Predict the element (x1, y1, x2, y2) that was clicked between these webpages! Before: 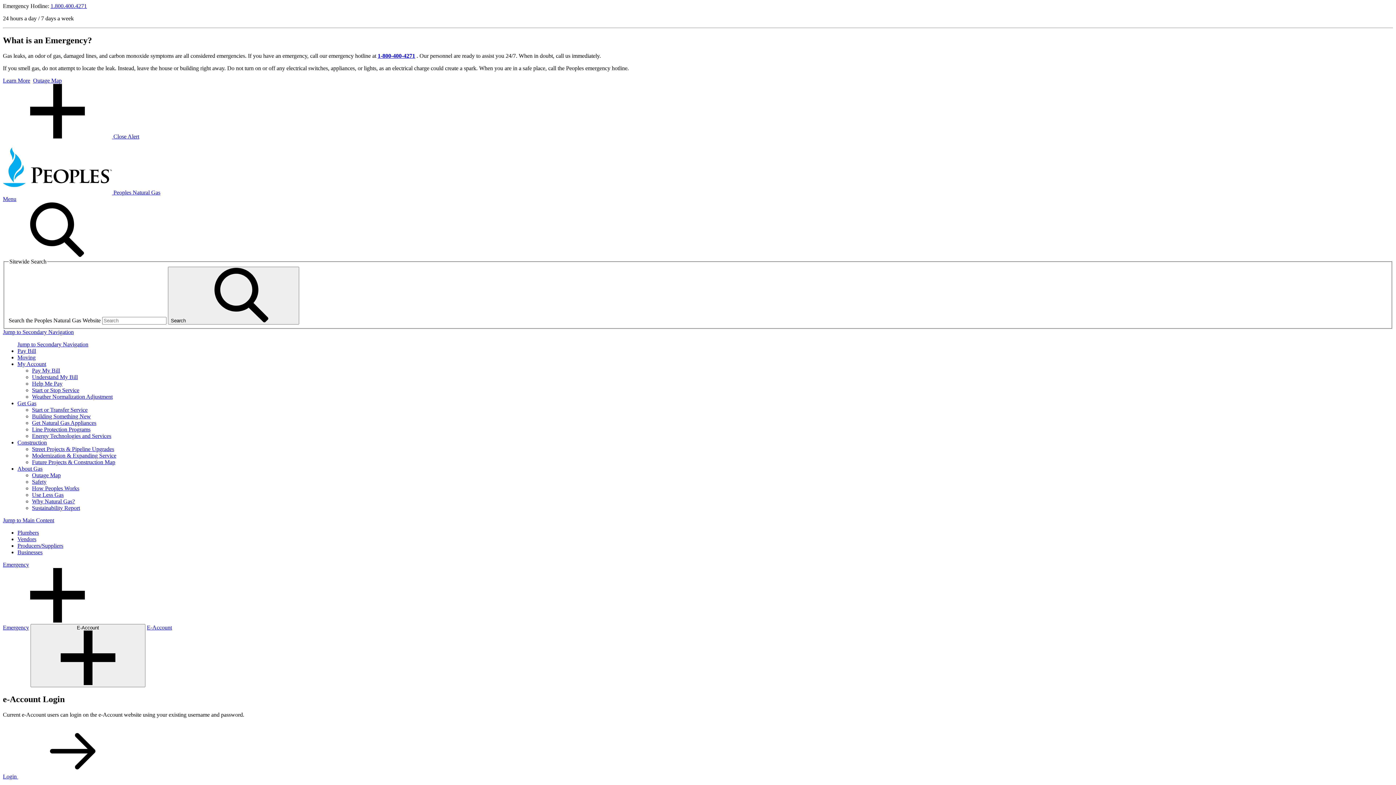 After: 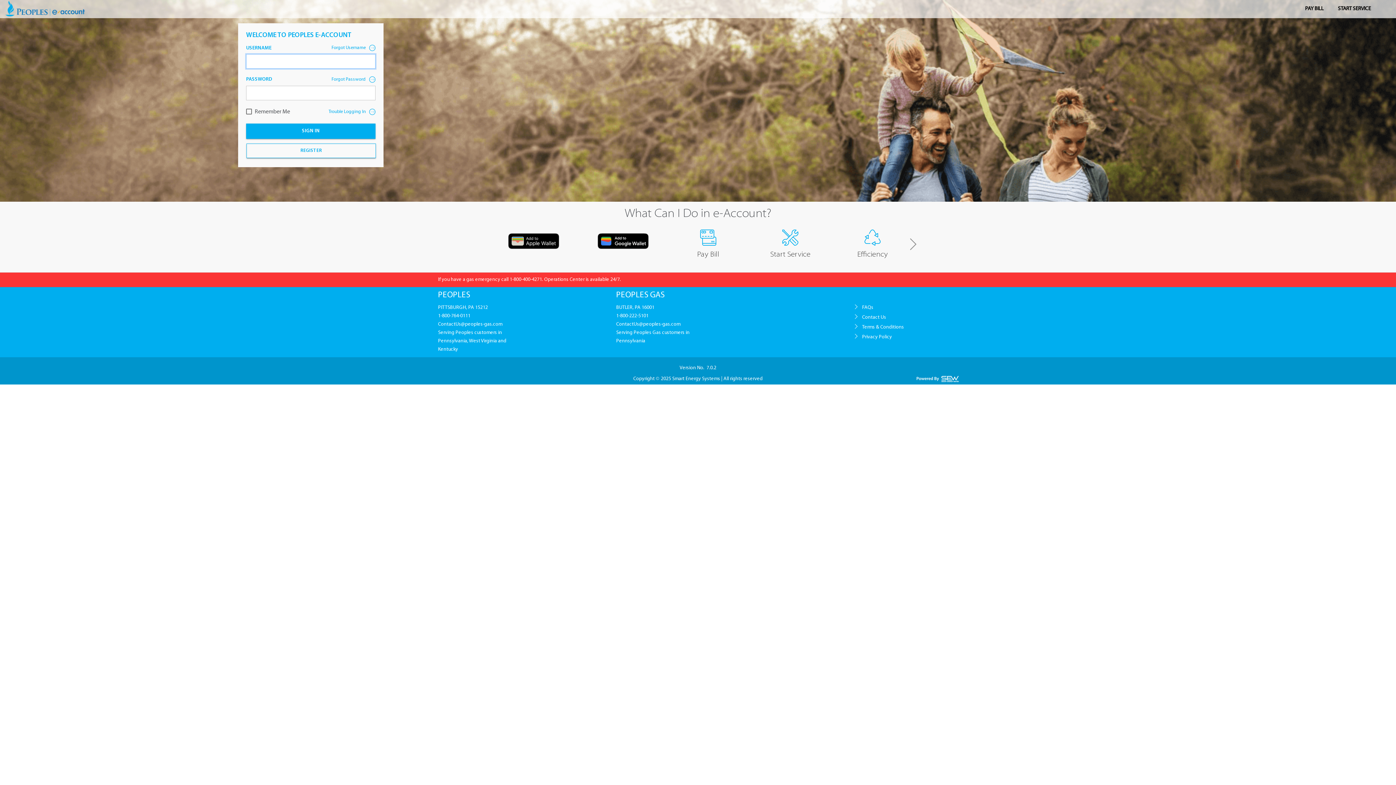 Action: bbox: (146, 624, 172, 631) label: E-Account